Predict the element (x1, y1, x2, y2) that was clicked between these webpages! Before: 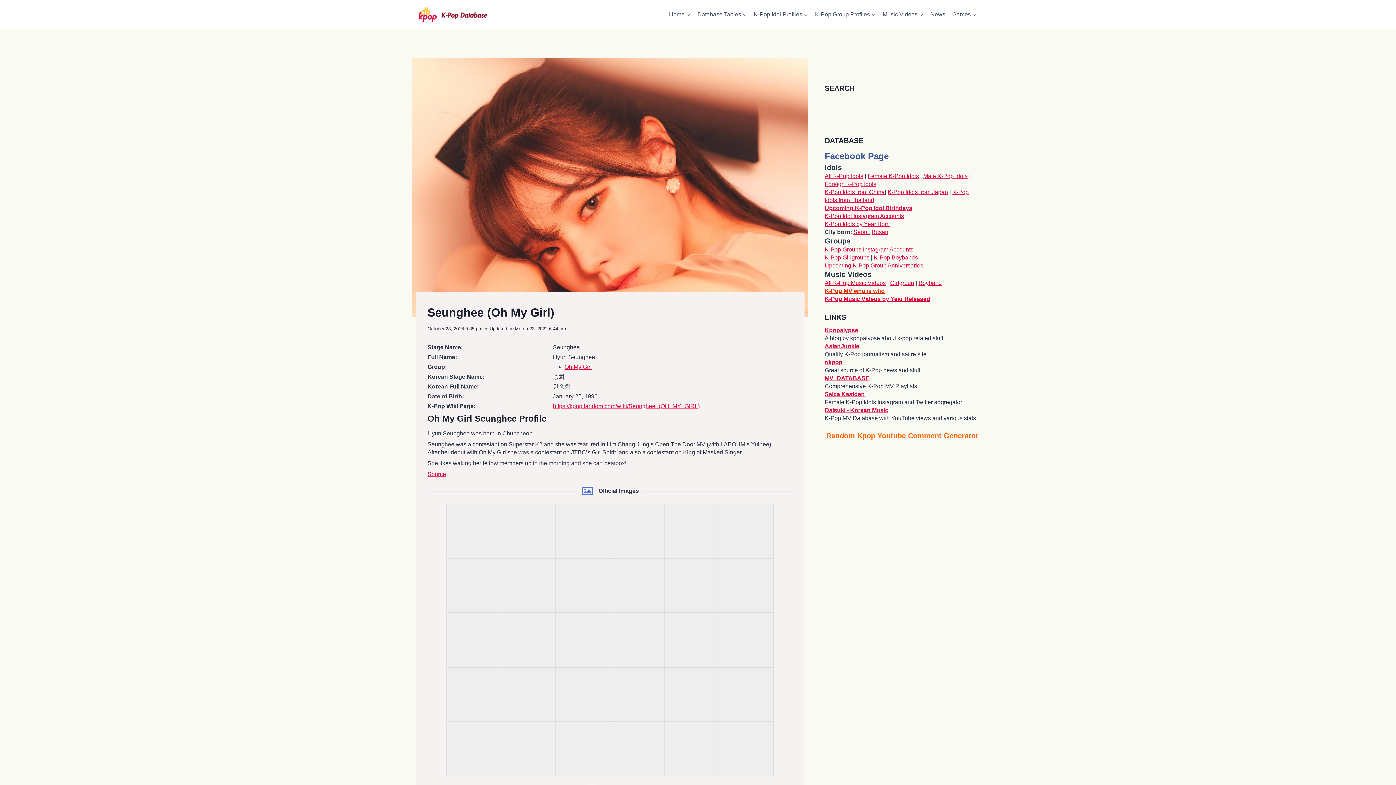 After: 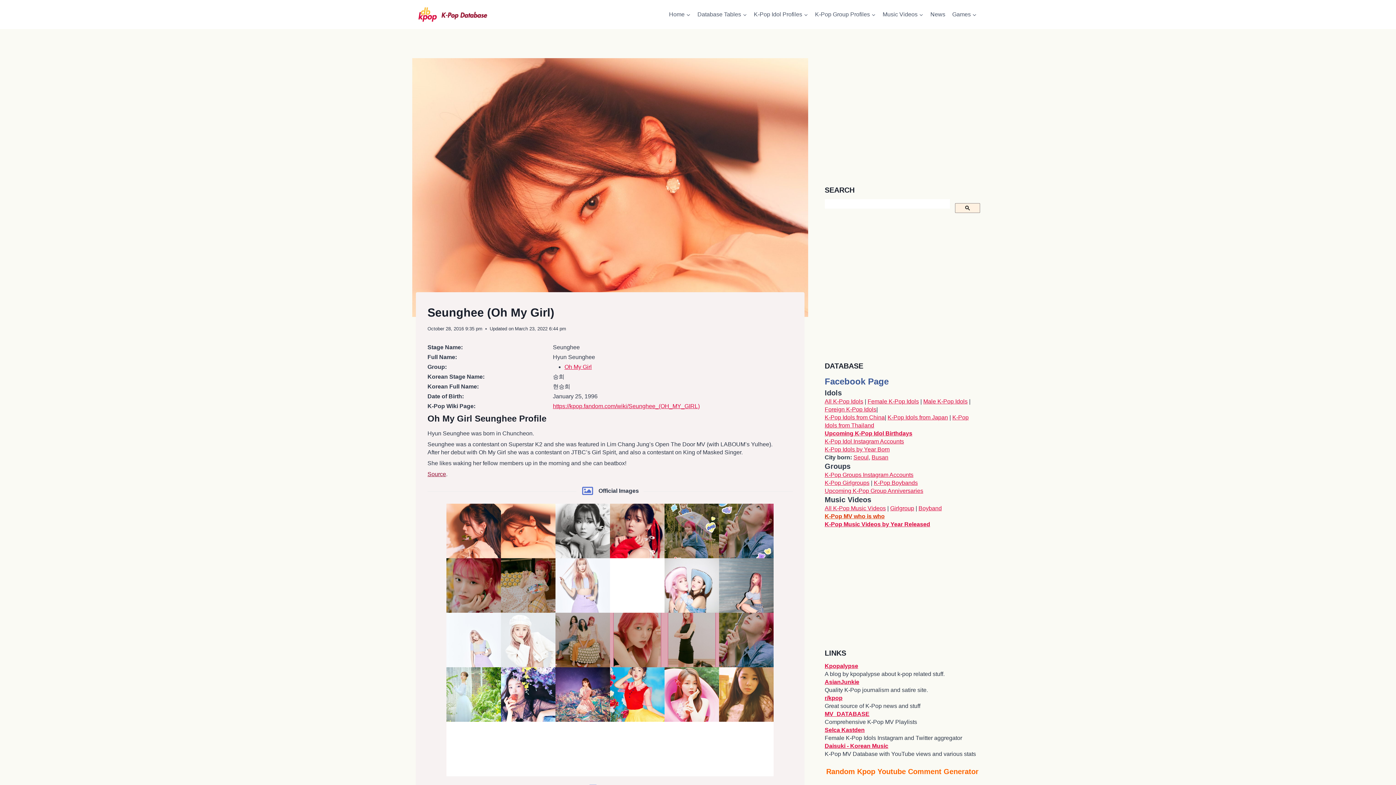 Action: label: Source bbox: (427, 471, 446, 477)